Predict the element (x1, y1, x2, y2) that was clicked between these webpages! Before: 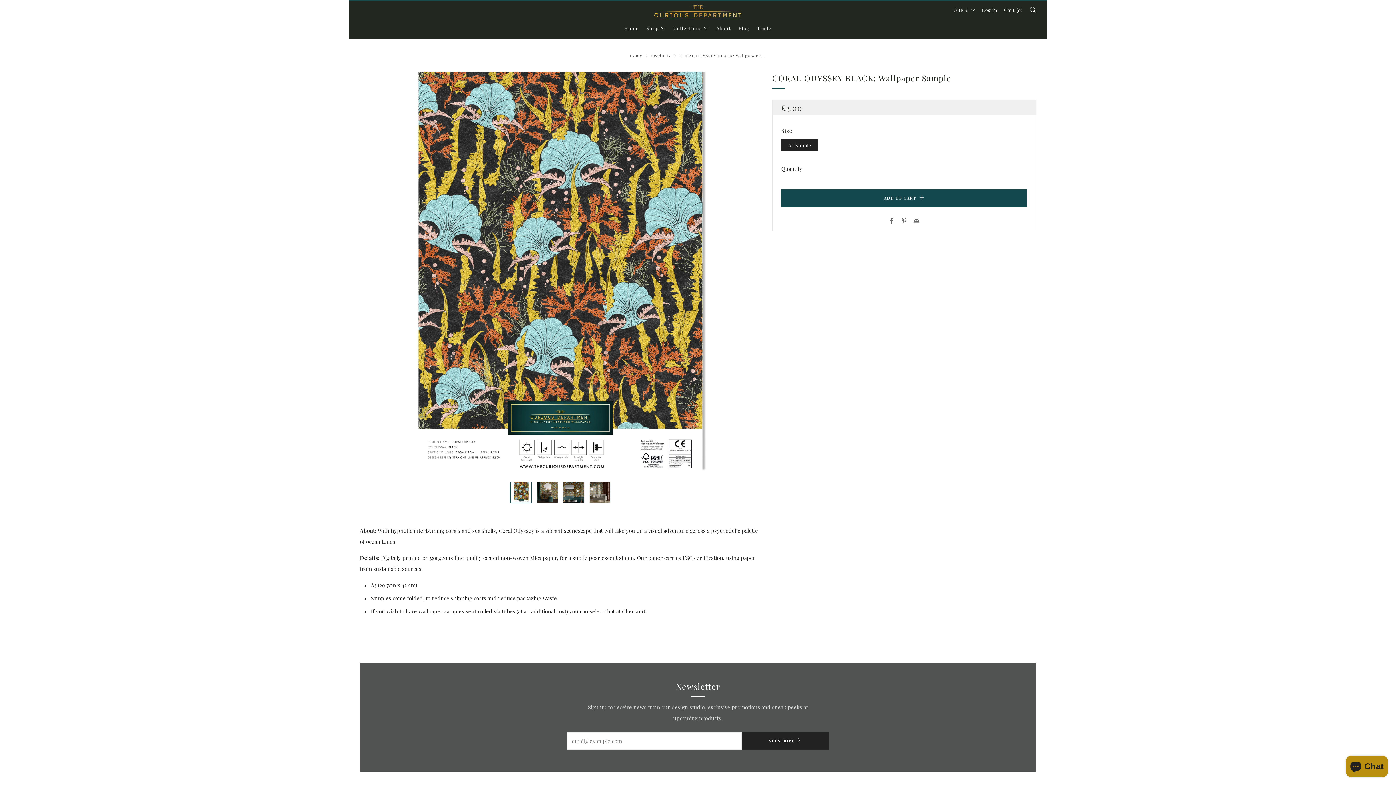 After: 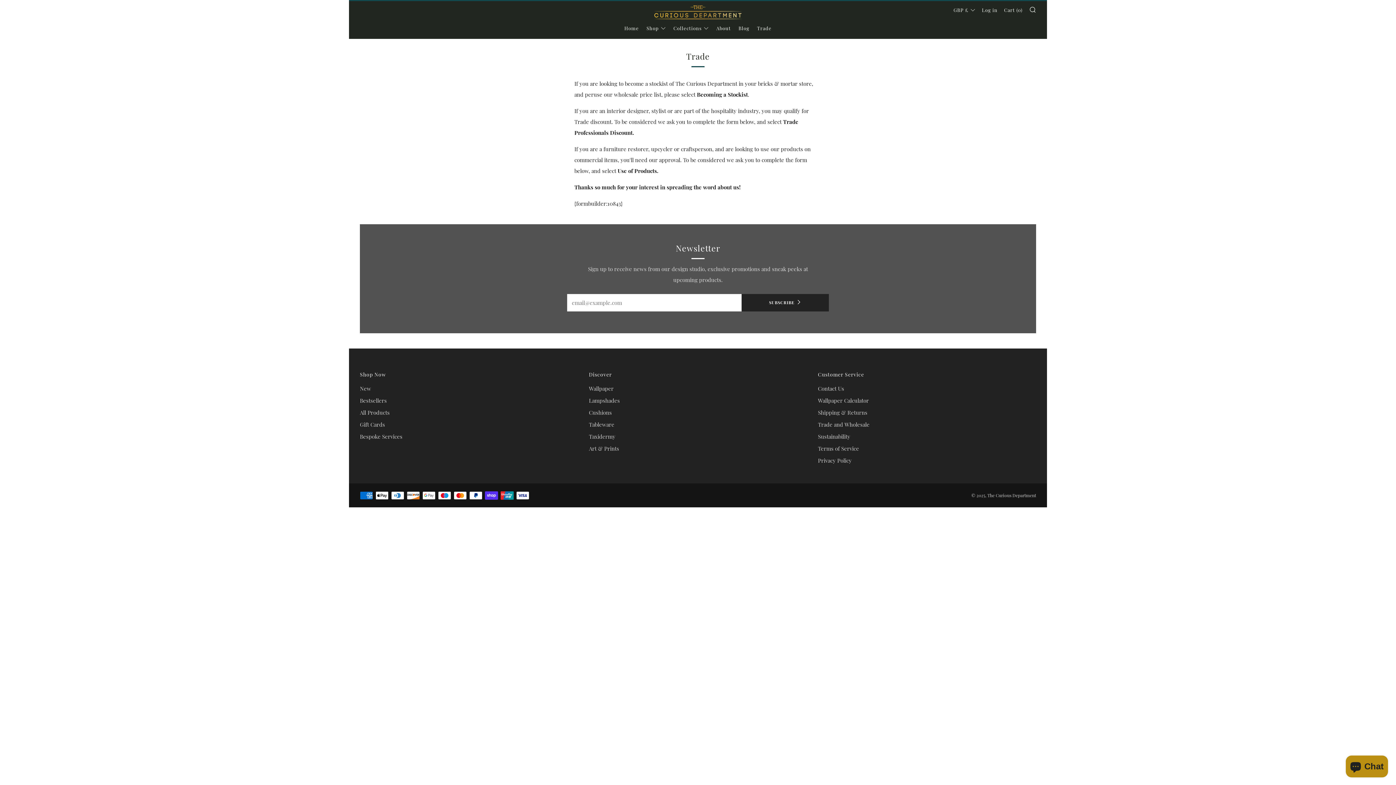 Action: bbox: (757, 22, 771, 34) label: Trade